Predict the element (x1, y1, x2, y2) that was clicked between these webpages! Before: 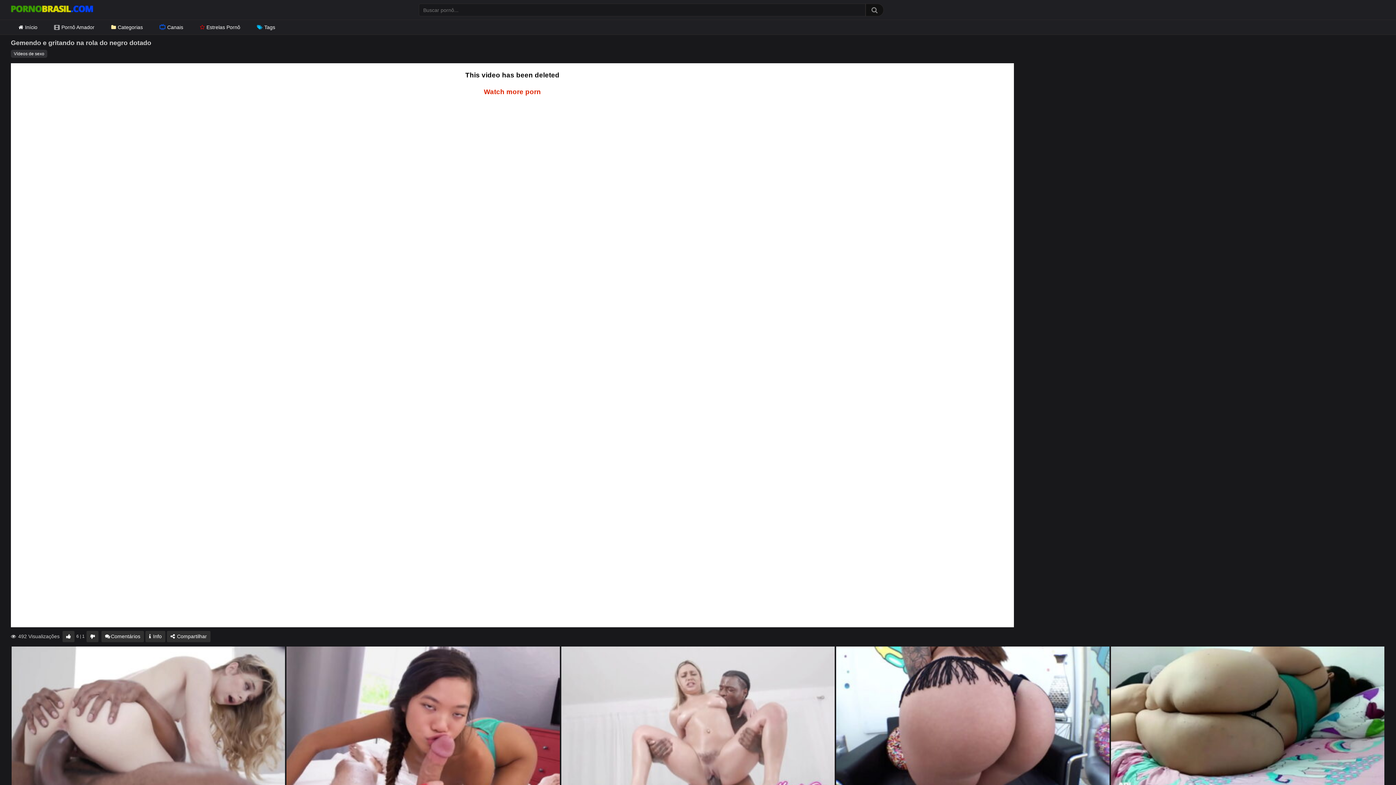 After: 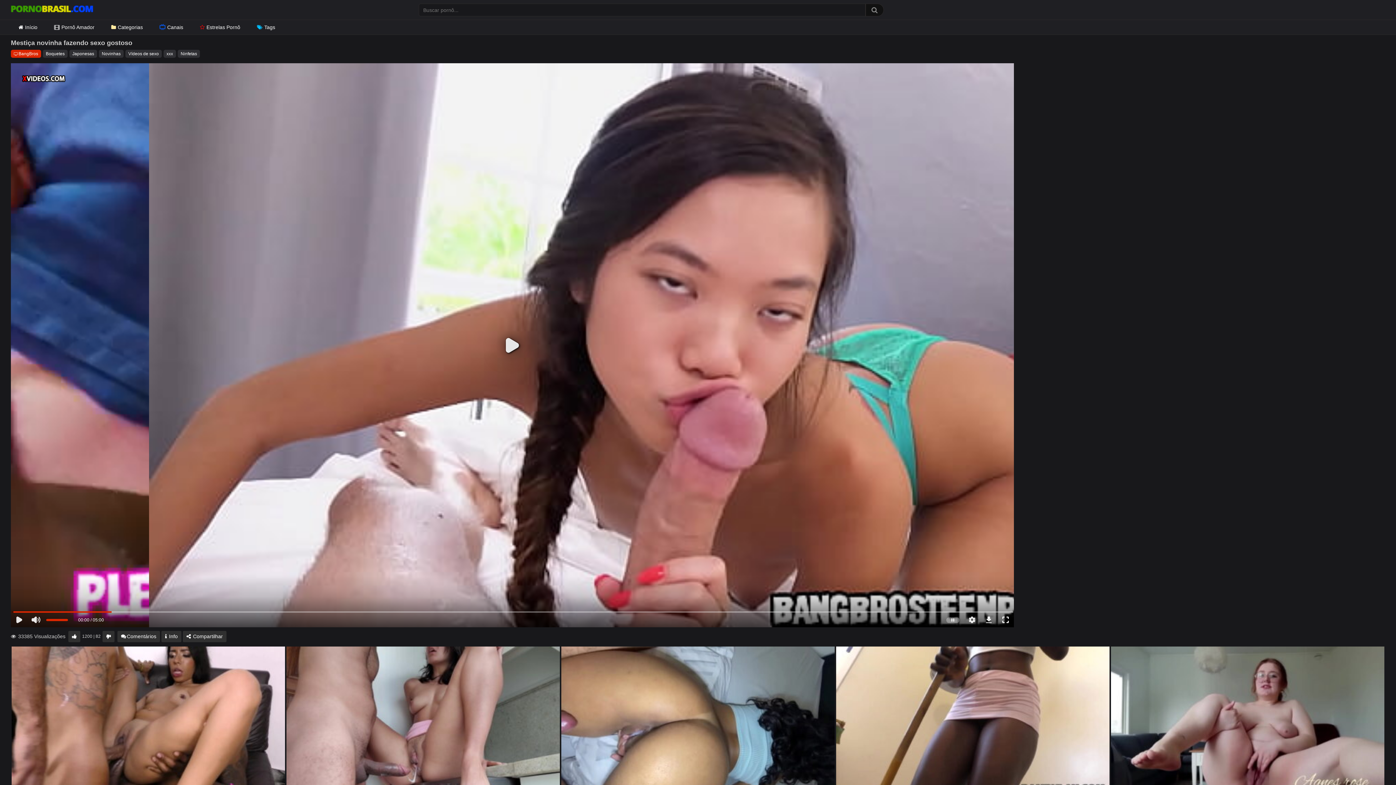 Action: label: 05:00 bbox: (286, 646, 560, 800)